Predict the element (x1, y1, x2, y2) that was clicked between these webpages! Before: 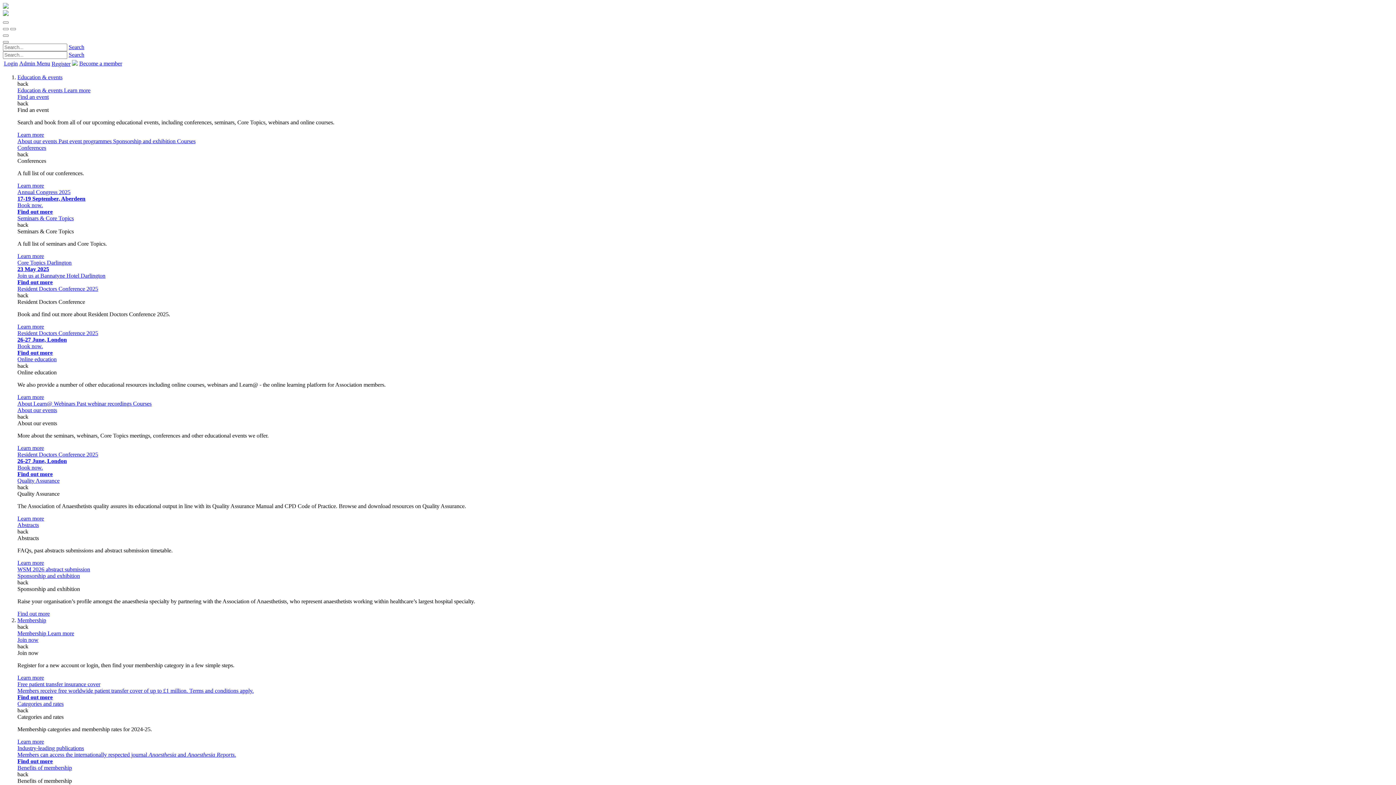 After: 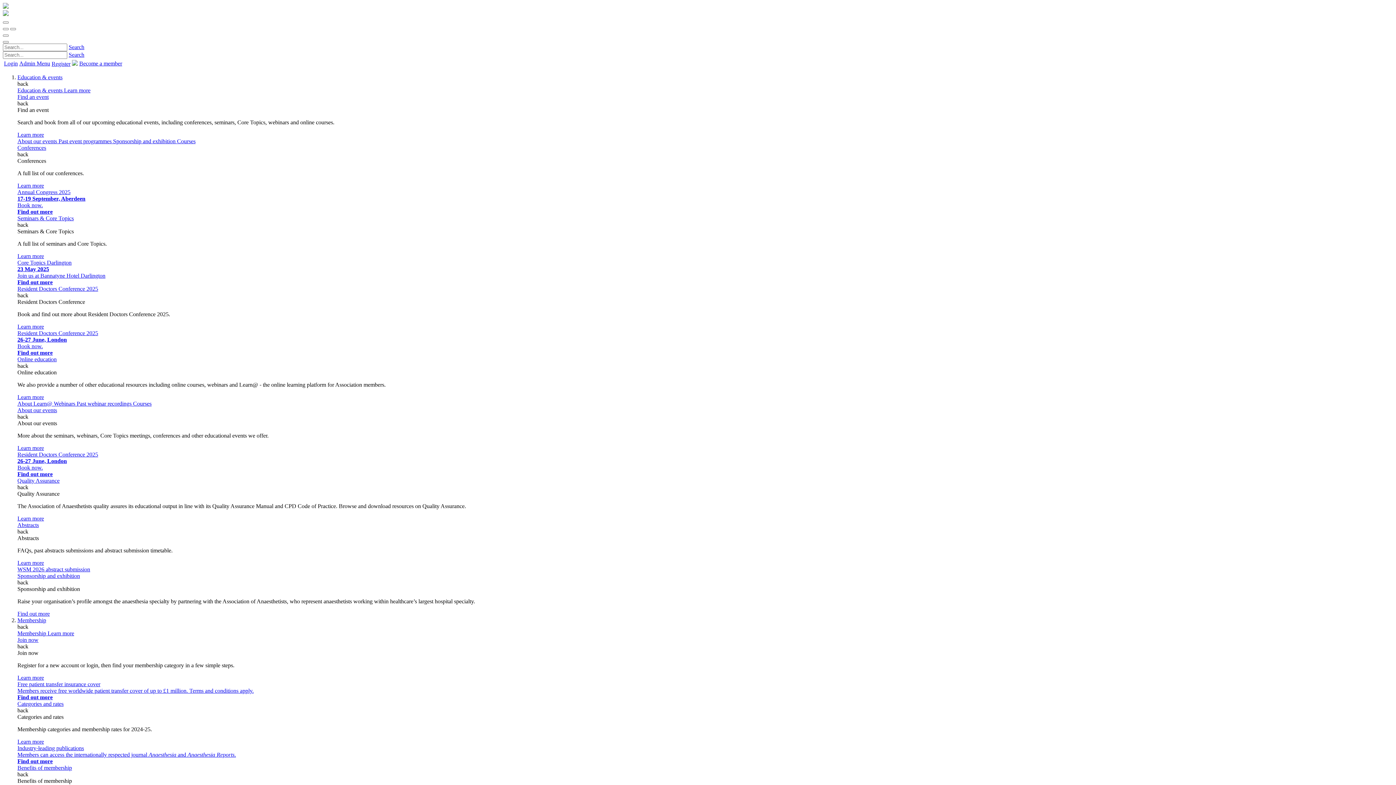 Action: label: Annual Congress 2025
17-19 September, Aberdeen
Book now.
Find out more bbox: (17, 189, 1393, 215)